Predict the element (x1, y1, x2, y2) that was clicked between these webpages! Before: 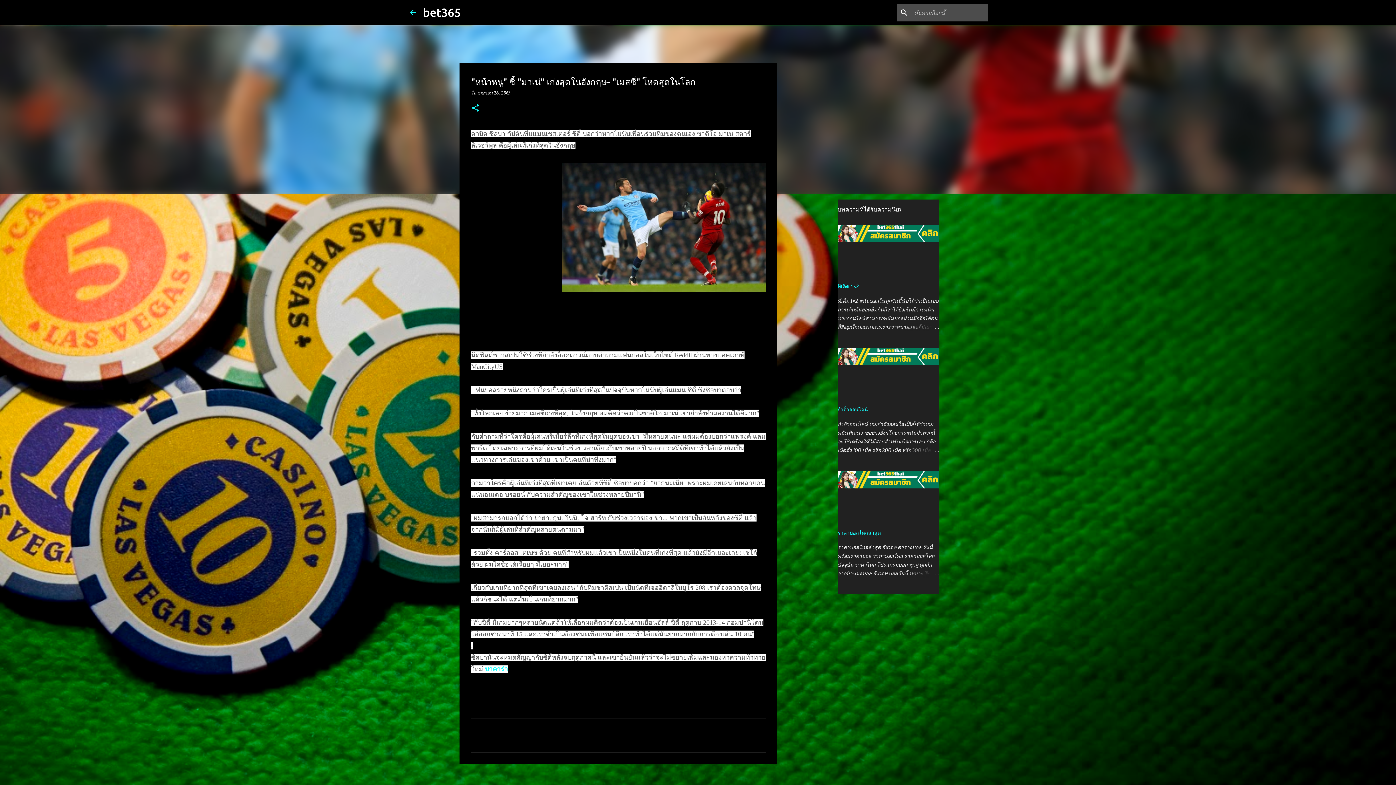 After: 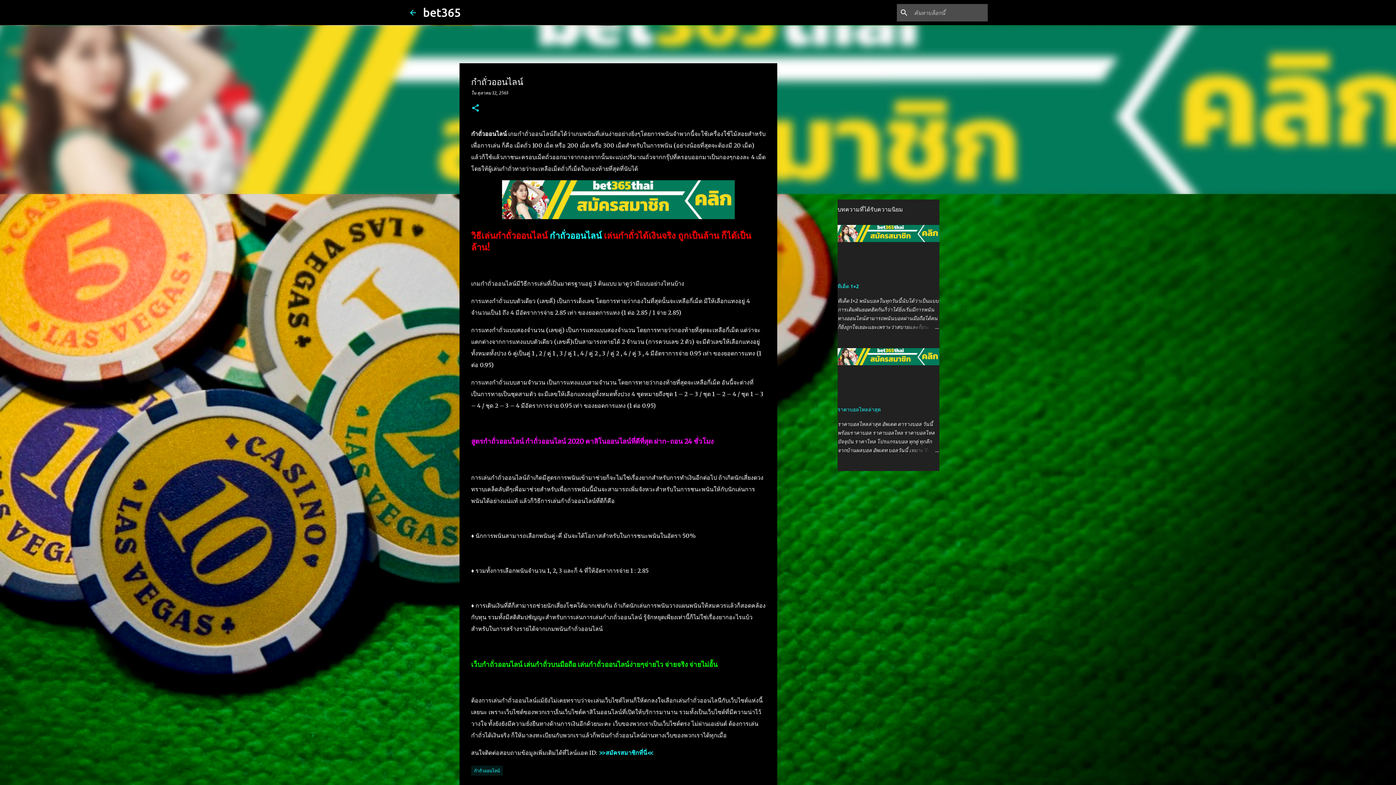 Action: bbox: (837, 360, 939, 366)